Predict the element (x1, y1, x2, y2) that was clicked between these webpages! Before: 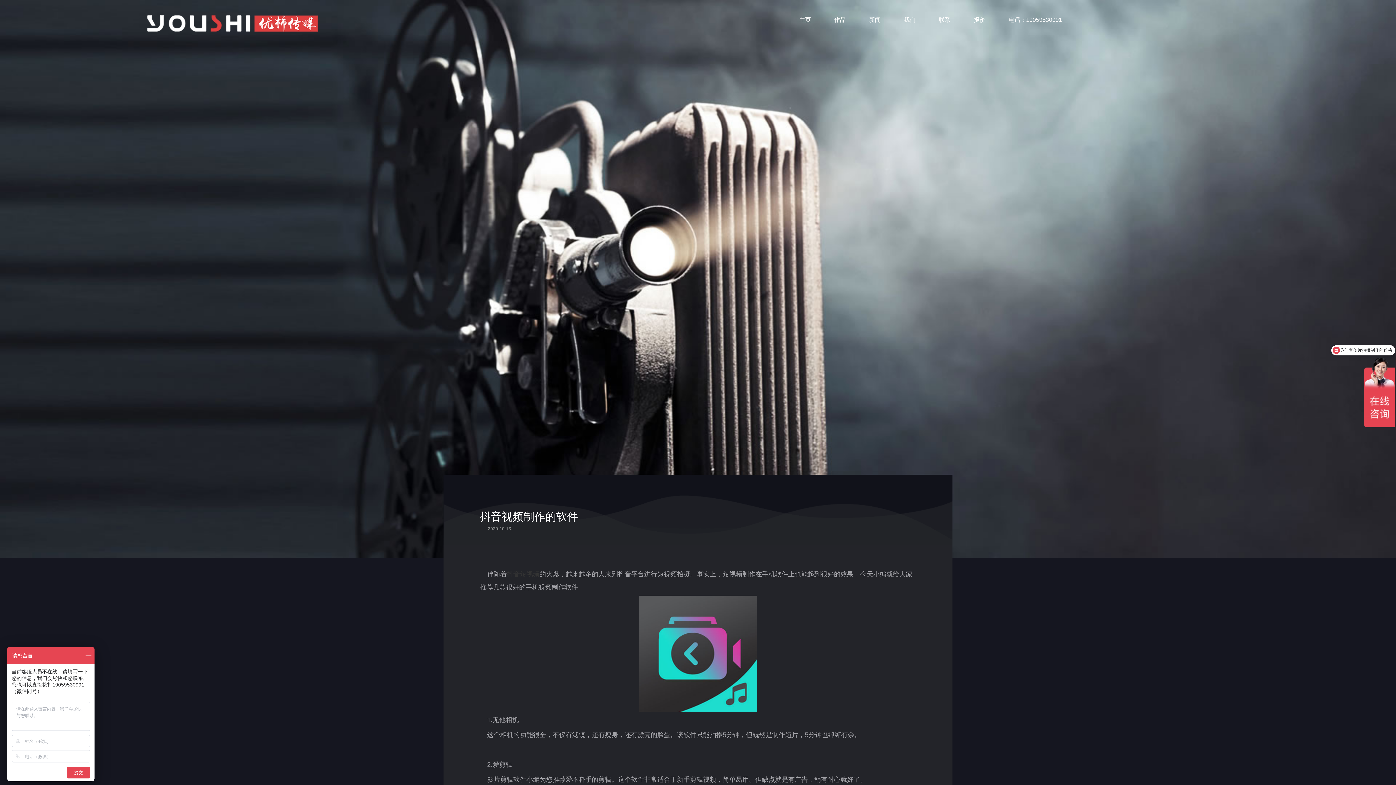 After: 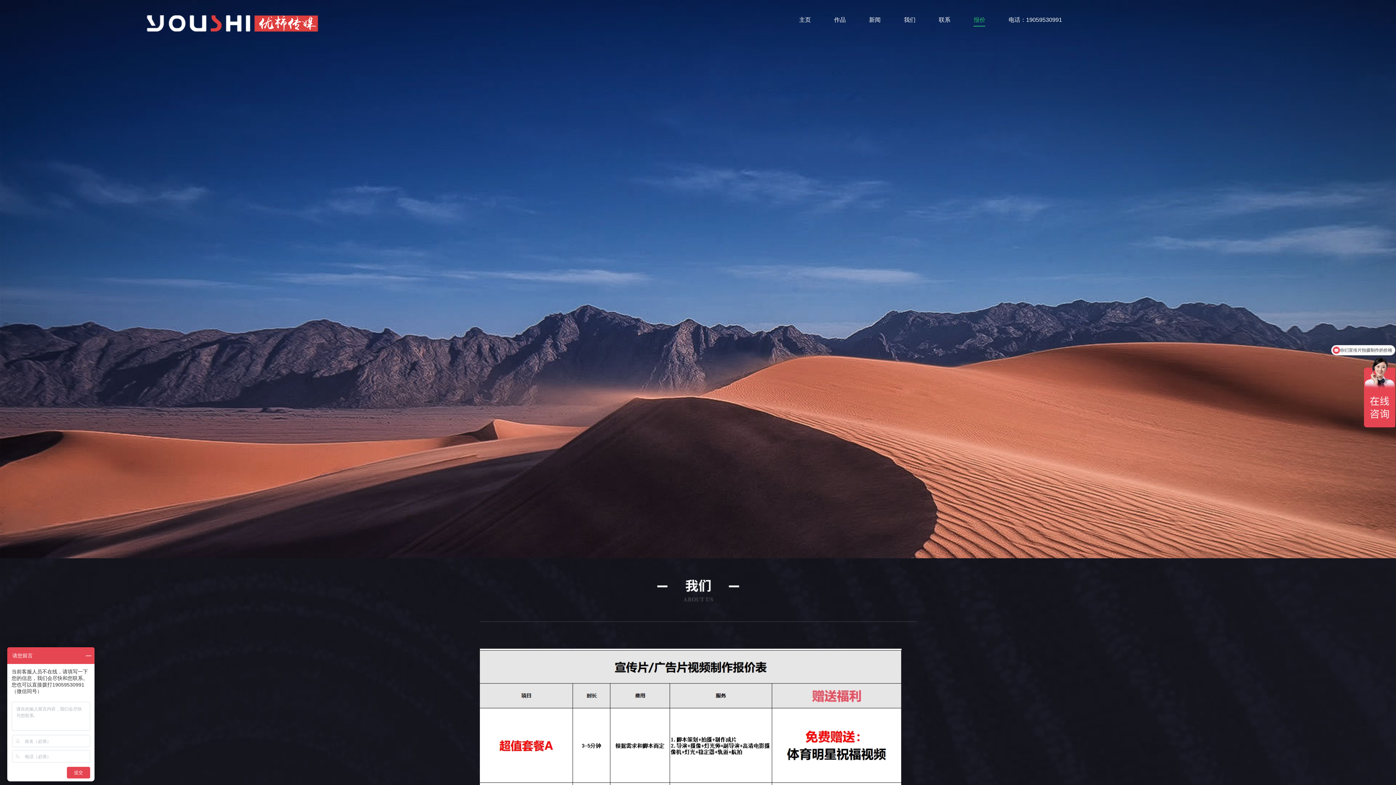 Action: bbox: (973, 15, 985, 24) label: 报价